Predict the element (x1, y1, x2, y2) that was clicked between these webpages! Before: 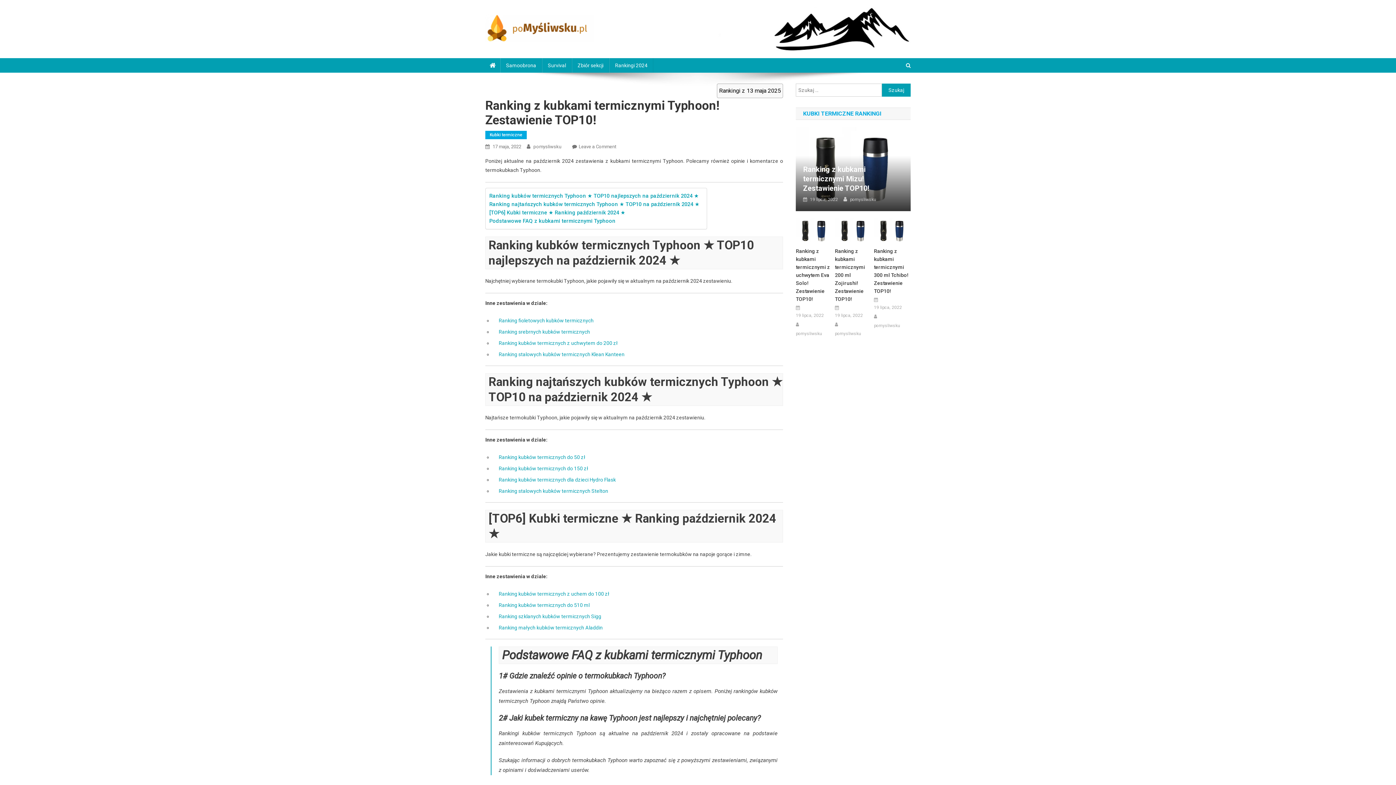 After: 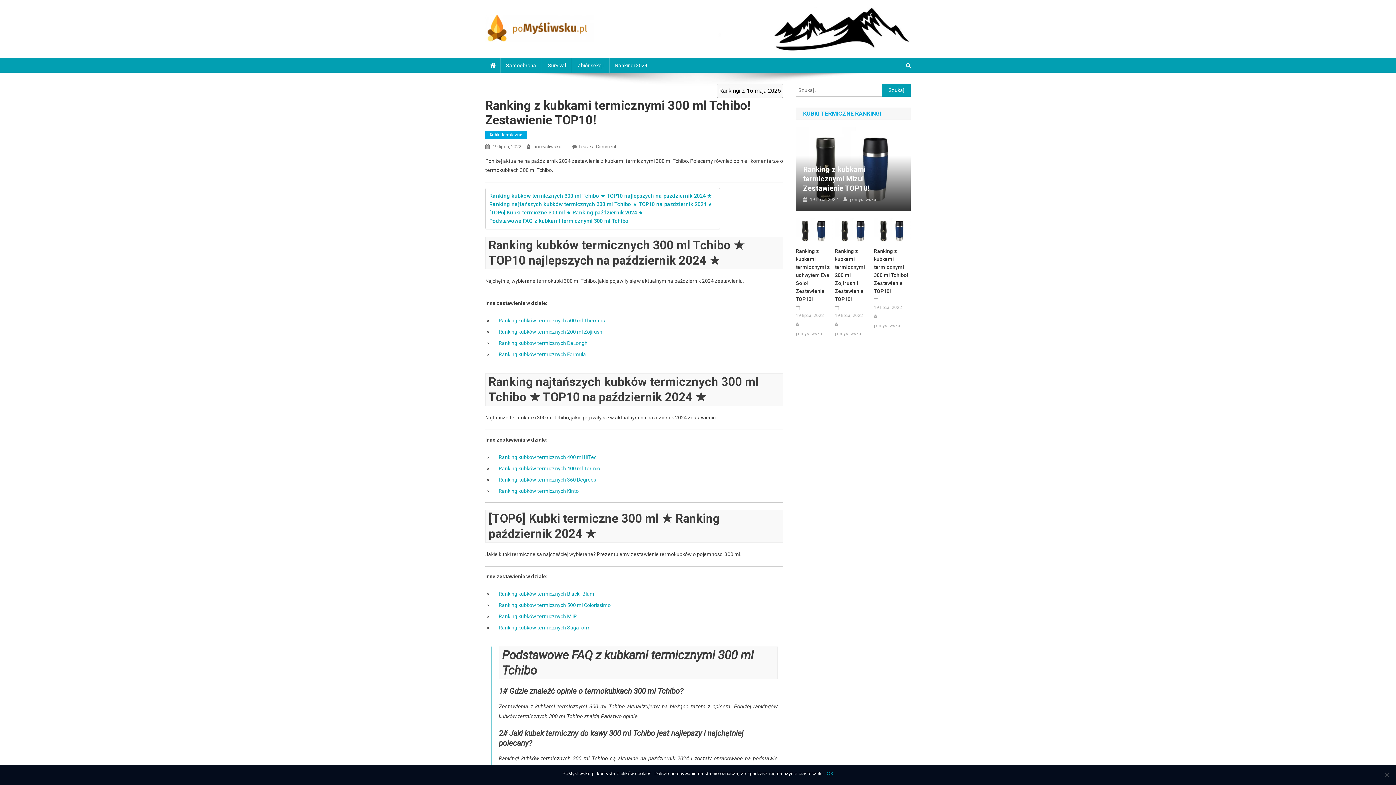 Action: label: Ranking z kubkami termicznymi 300 ml Tchibo! Zestawienie TOP10! bbox: (874, 247, 910, 295)